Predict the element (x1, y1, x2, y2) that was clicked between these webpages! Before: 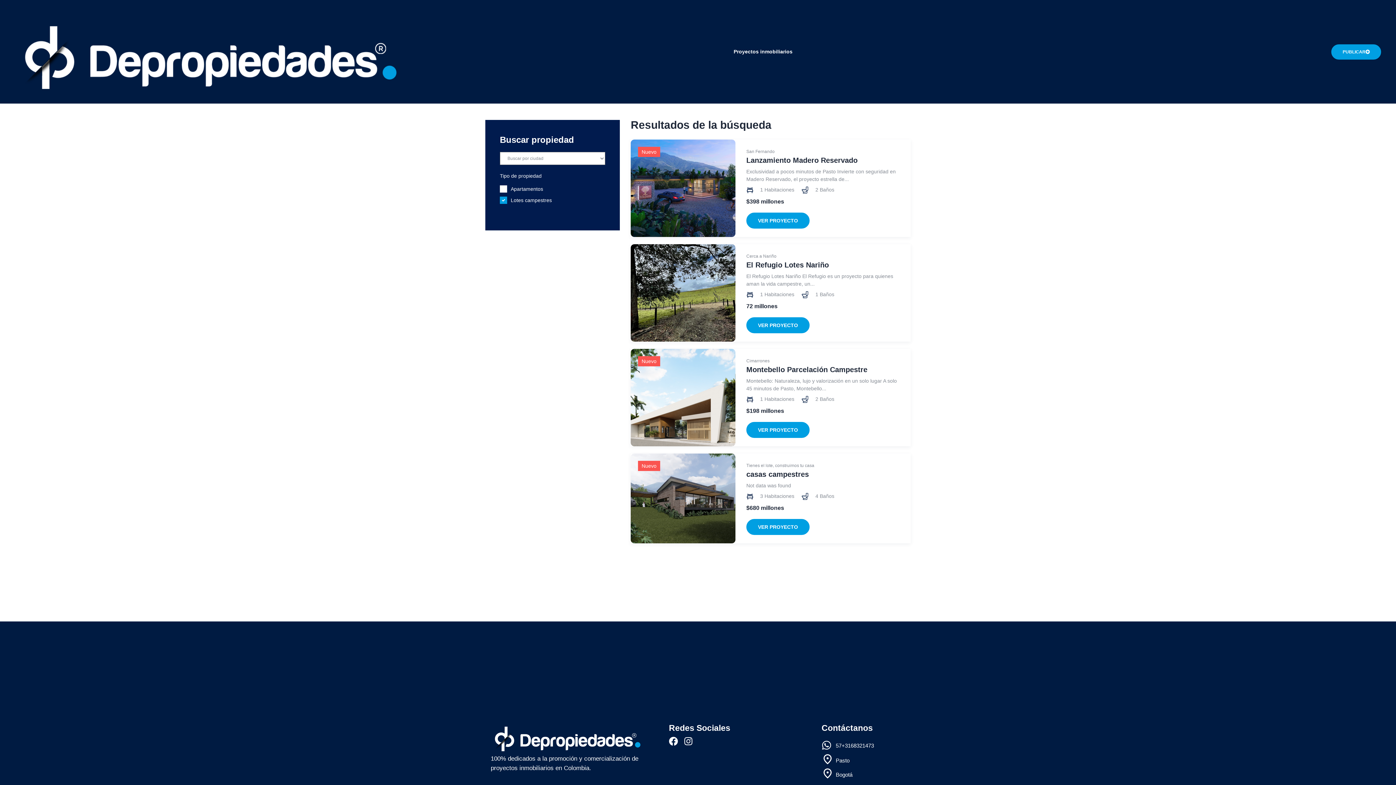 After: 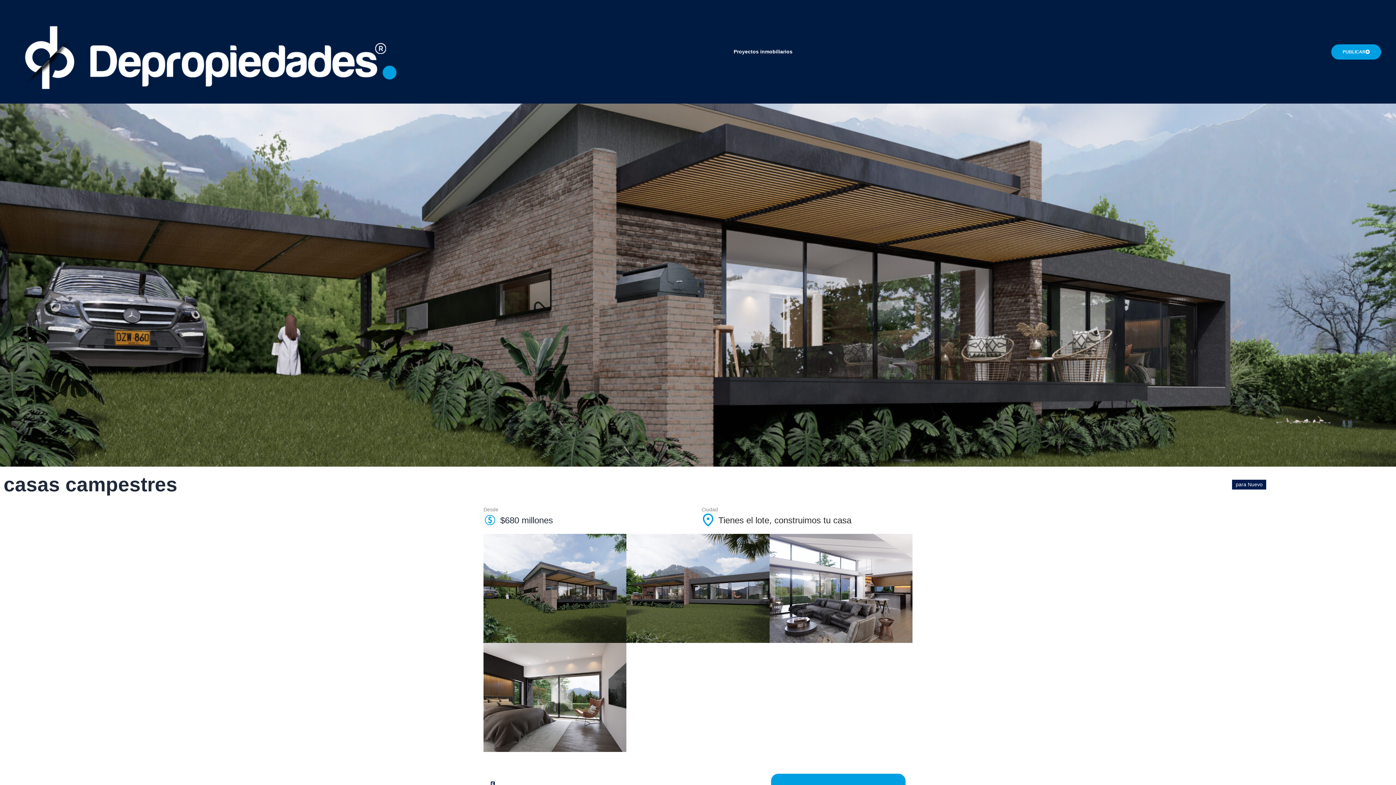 Action: bbox: (746, 519, 809, 535) label: VER PROYECTO